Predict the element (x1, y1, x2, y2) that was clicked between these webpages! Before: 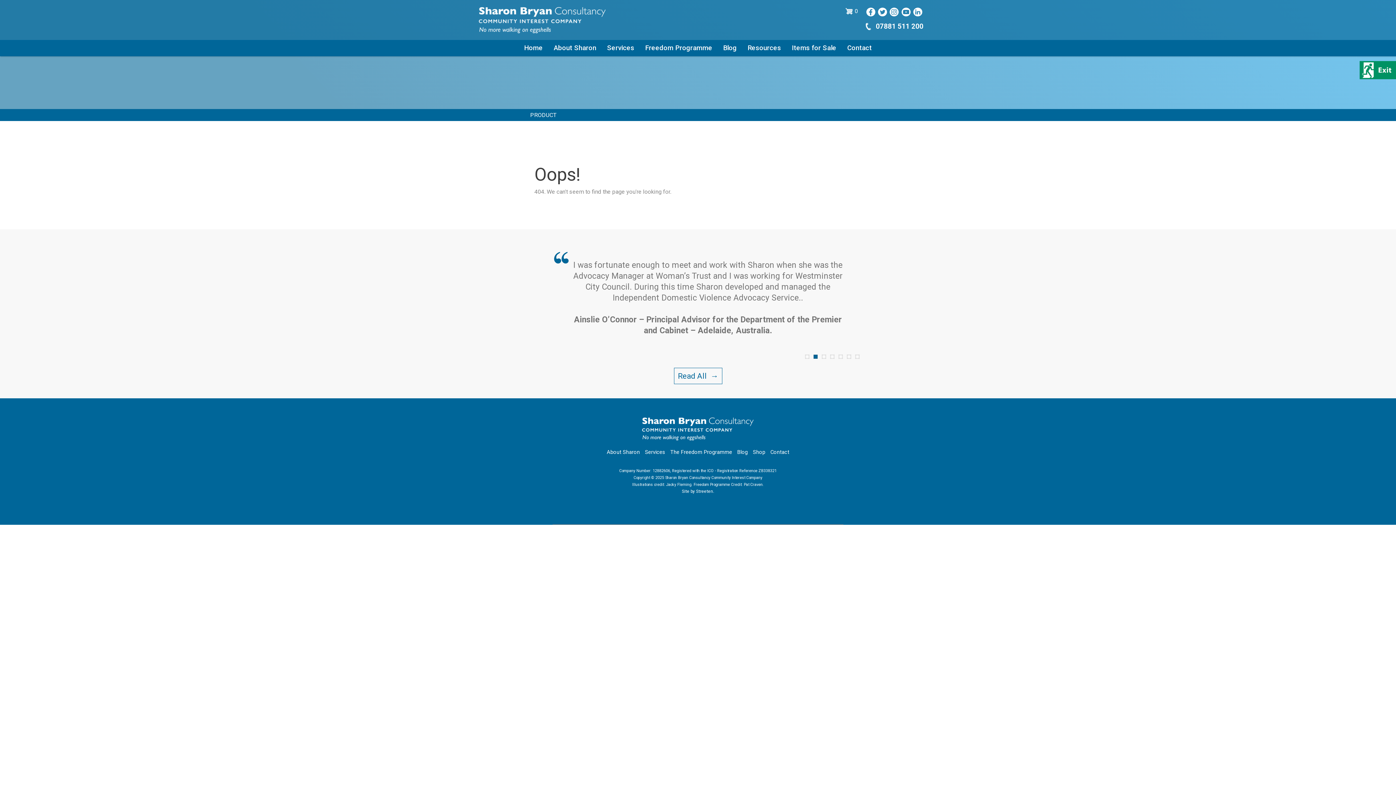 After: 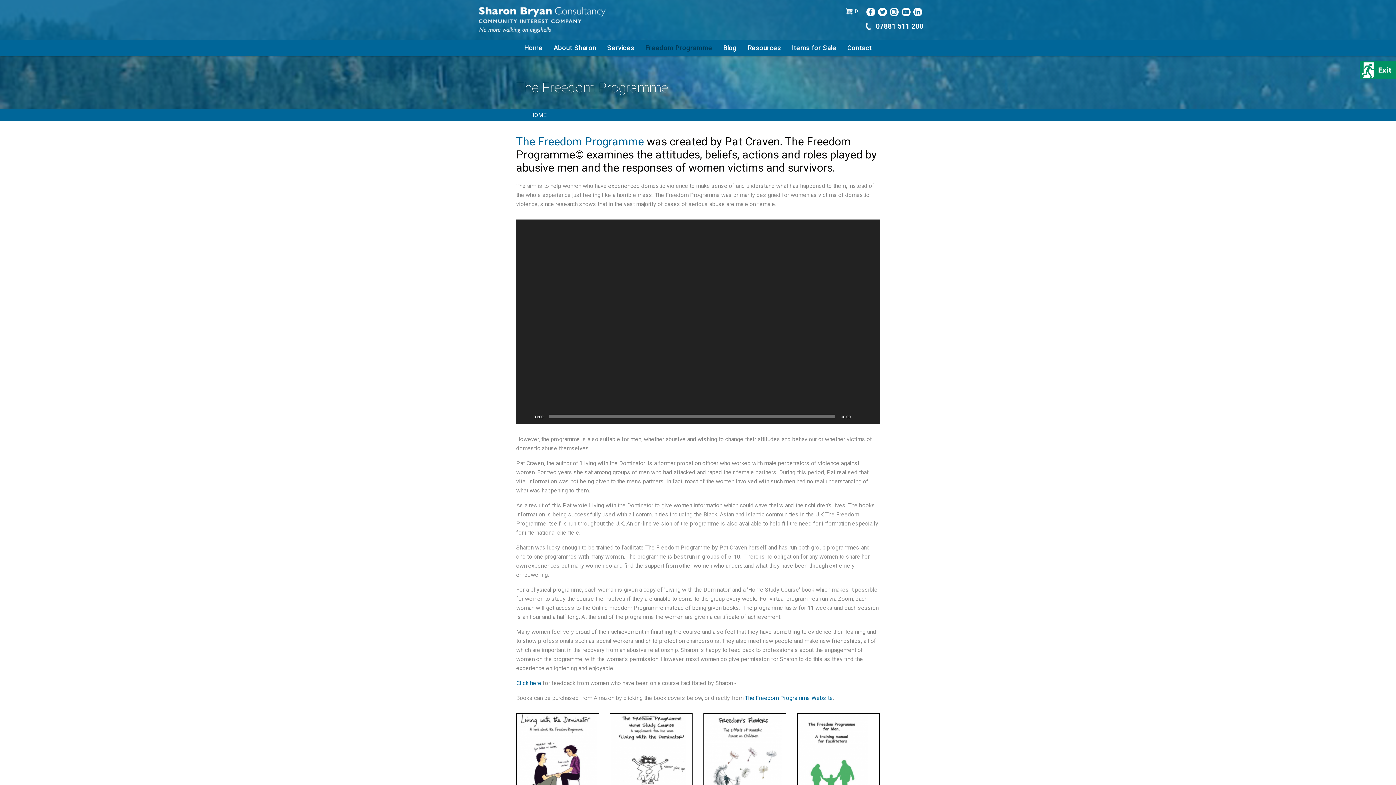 Action: bbox: (670, 449, 732, 455) label: The Freedom Programme